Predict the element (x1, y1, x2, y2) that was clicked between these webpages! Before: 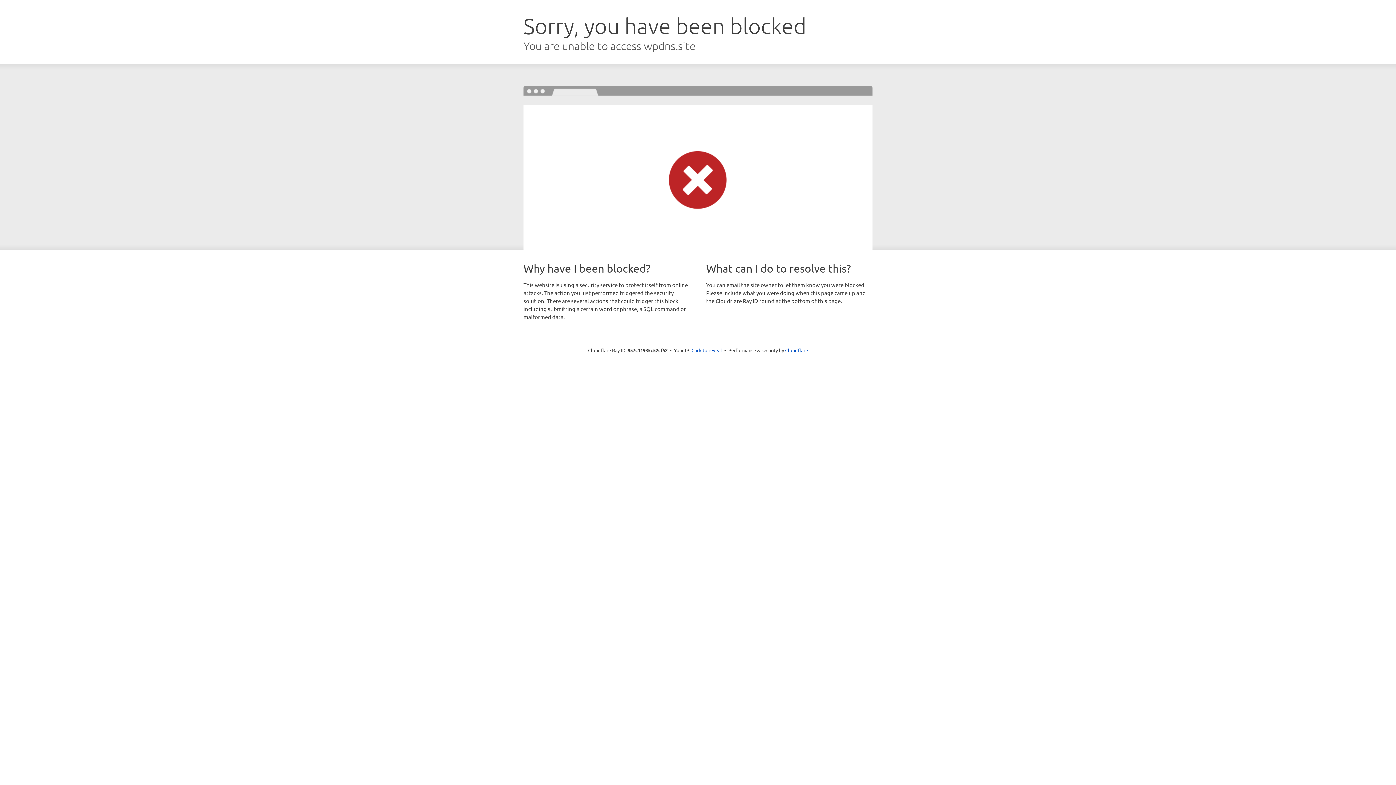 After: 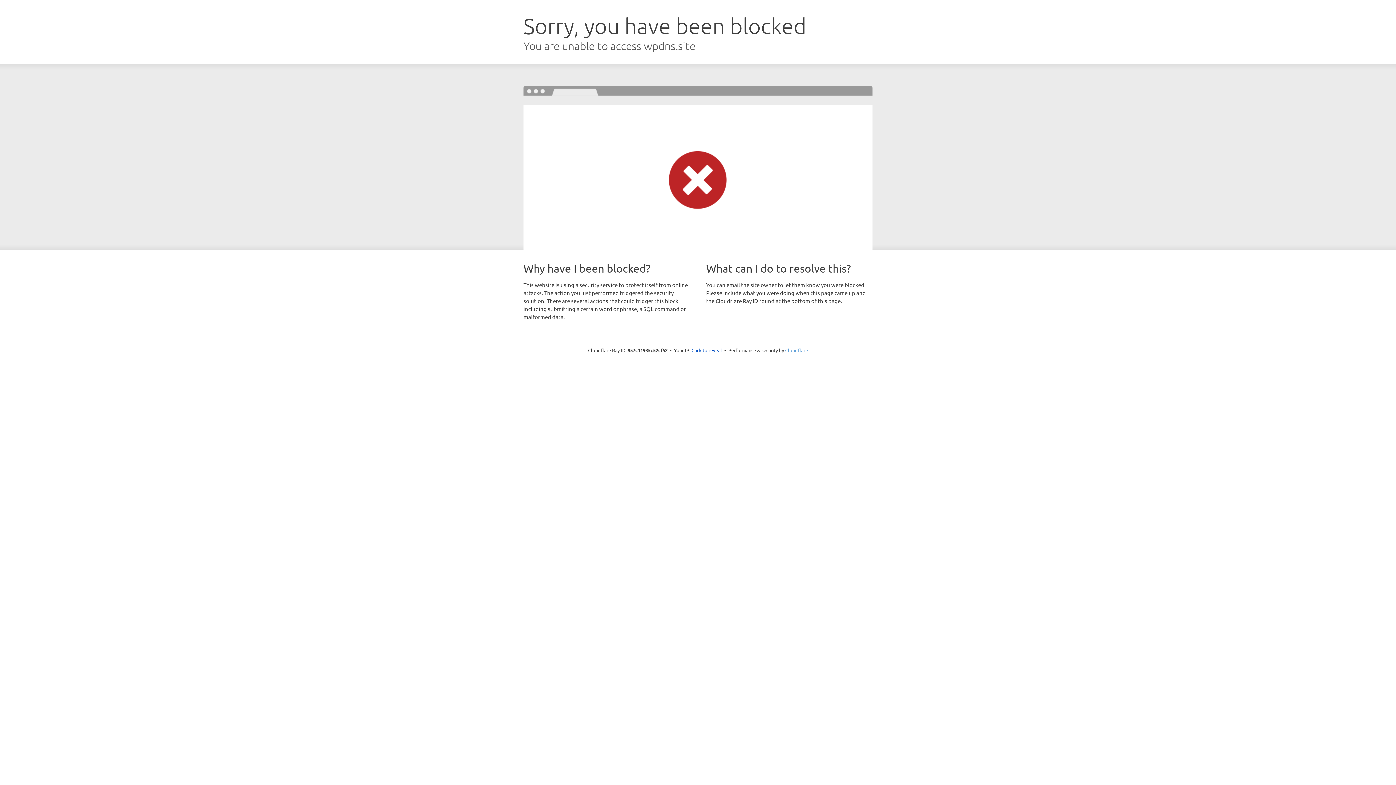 Action: label: Cloudflare bbox: (785, 347, 808, 353)